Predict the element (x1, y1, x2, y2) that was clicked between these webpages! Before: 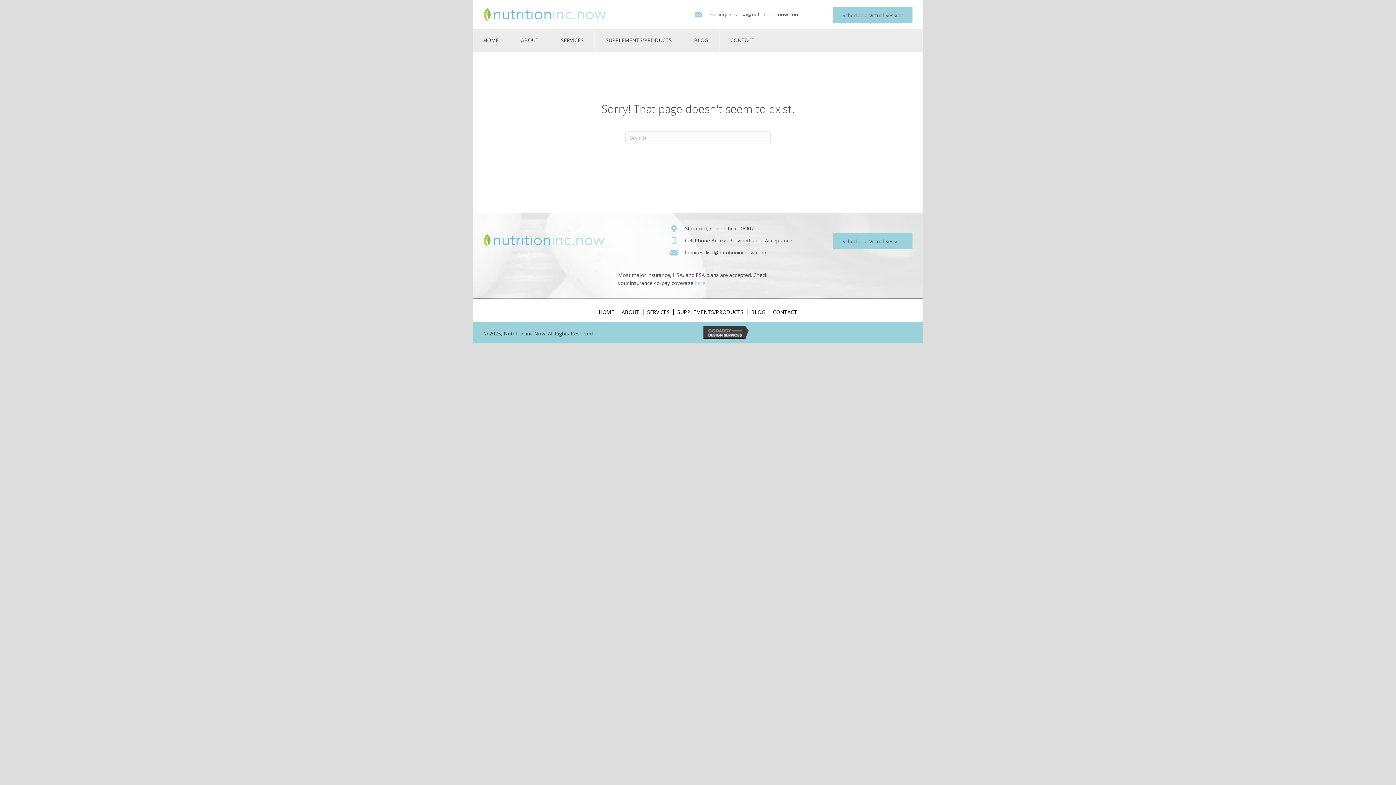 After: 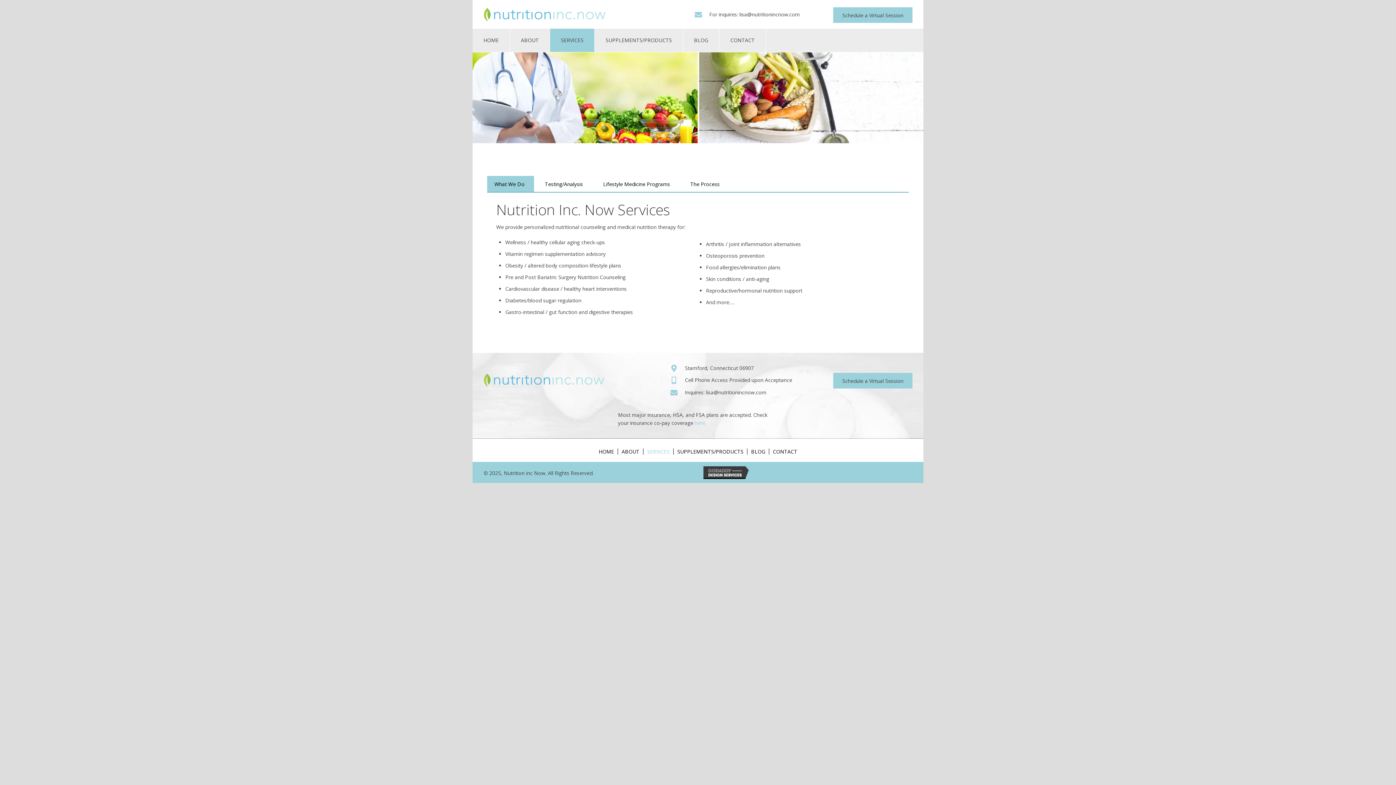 Action: bbox: (550, 28, 594, 52) label: SERVICES